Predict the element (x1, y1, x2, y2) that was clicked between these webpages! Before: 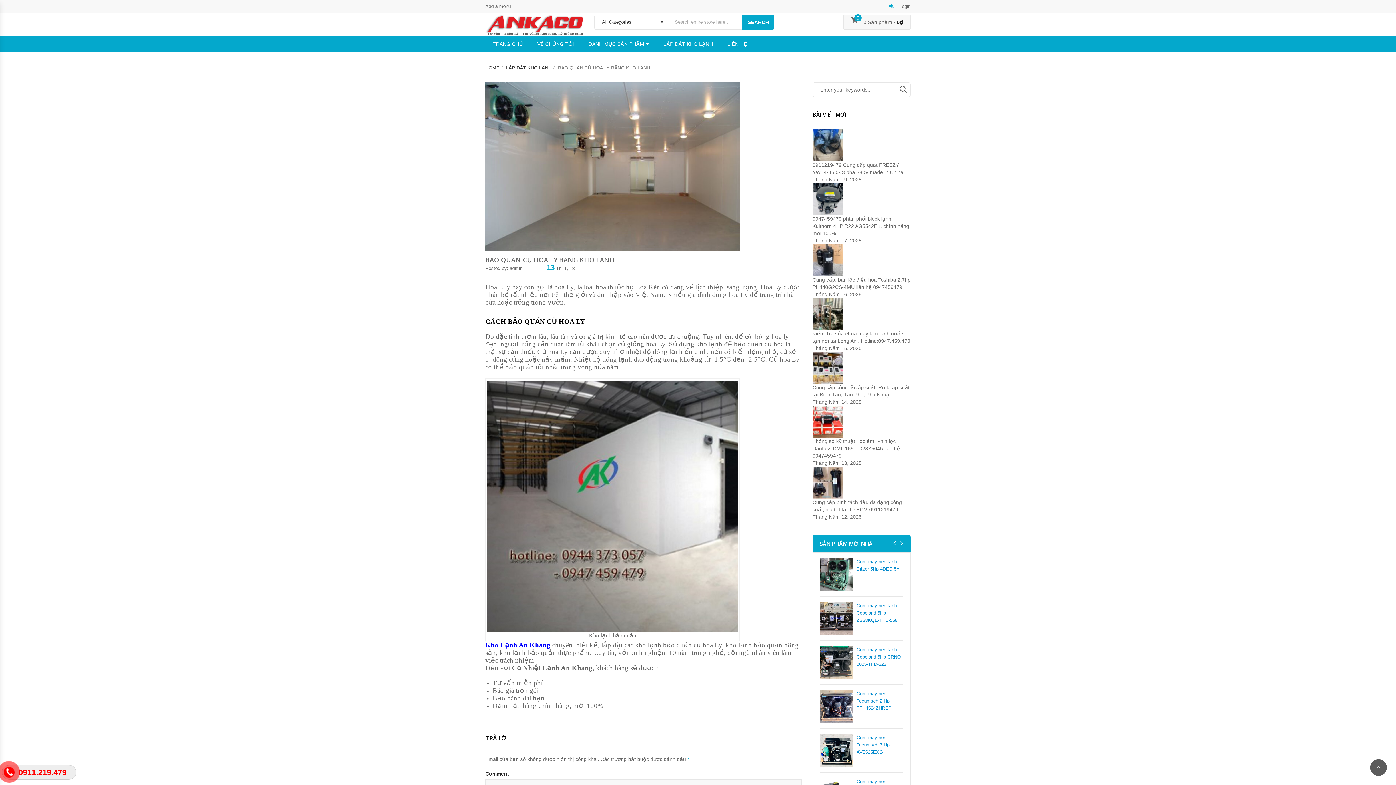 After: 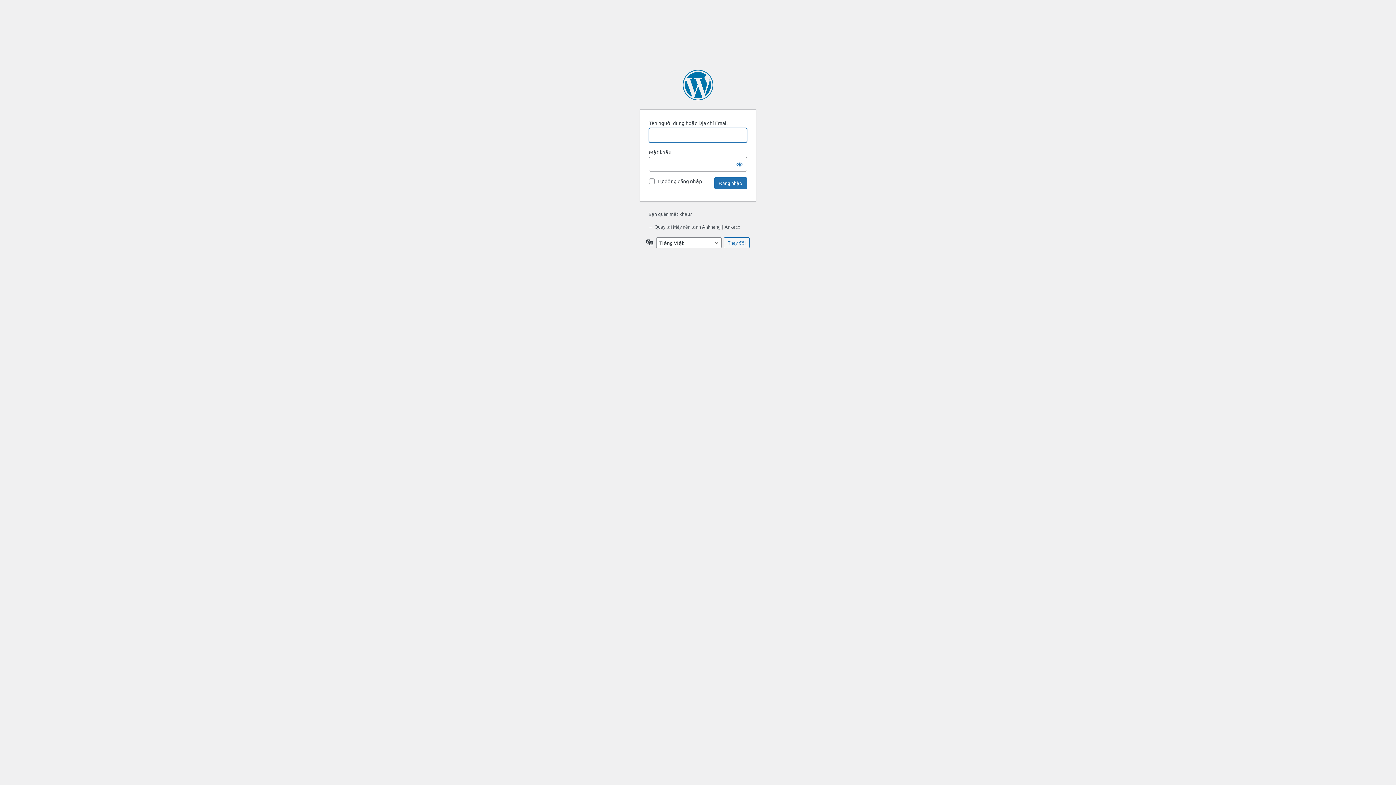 Action: bbox: (485, 3, 510, 9) label: Add a menu